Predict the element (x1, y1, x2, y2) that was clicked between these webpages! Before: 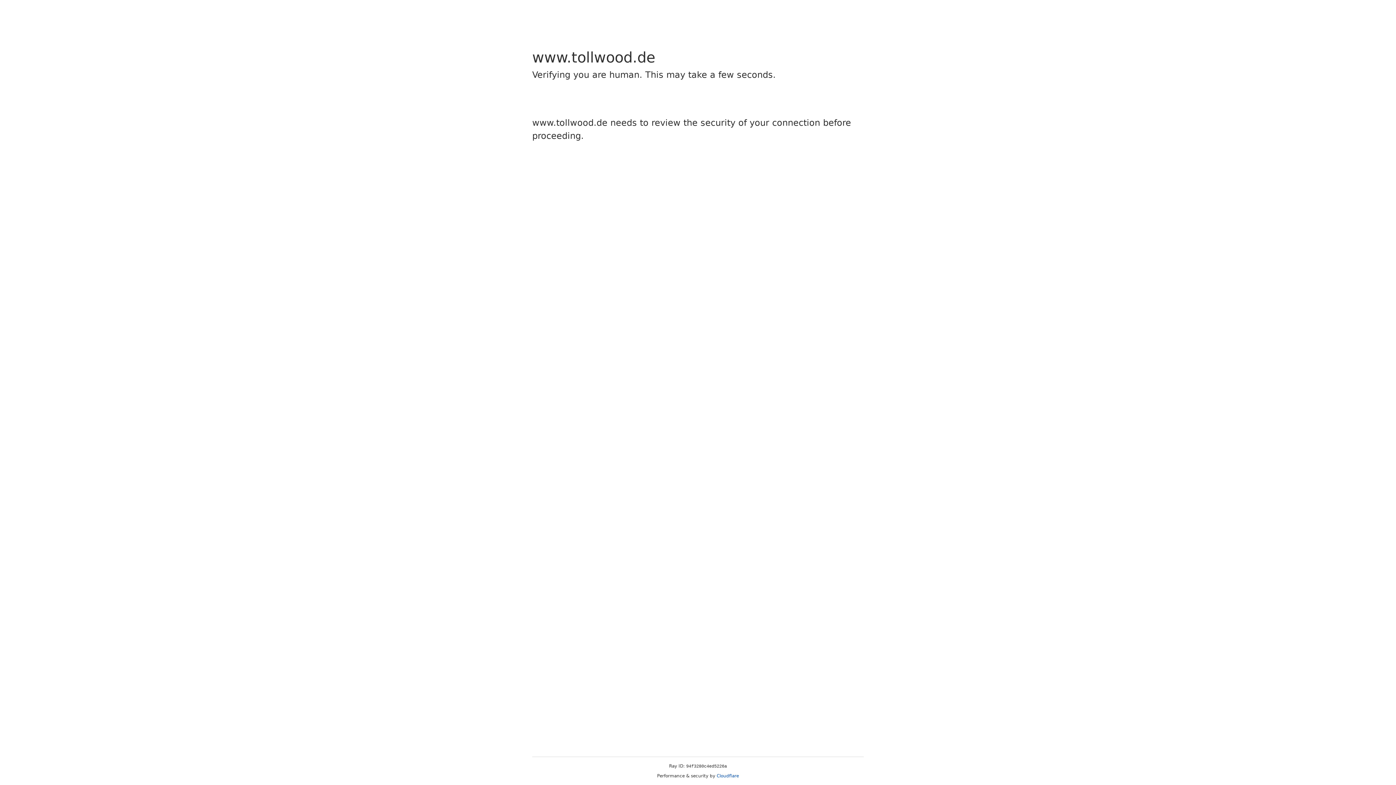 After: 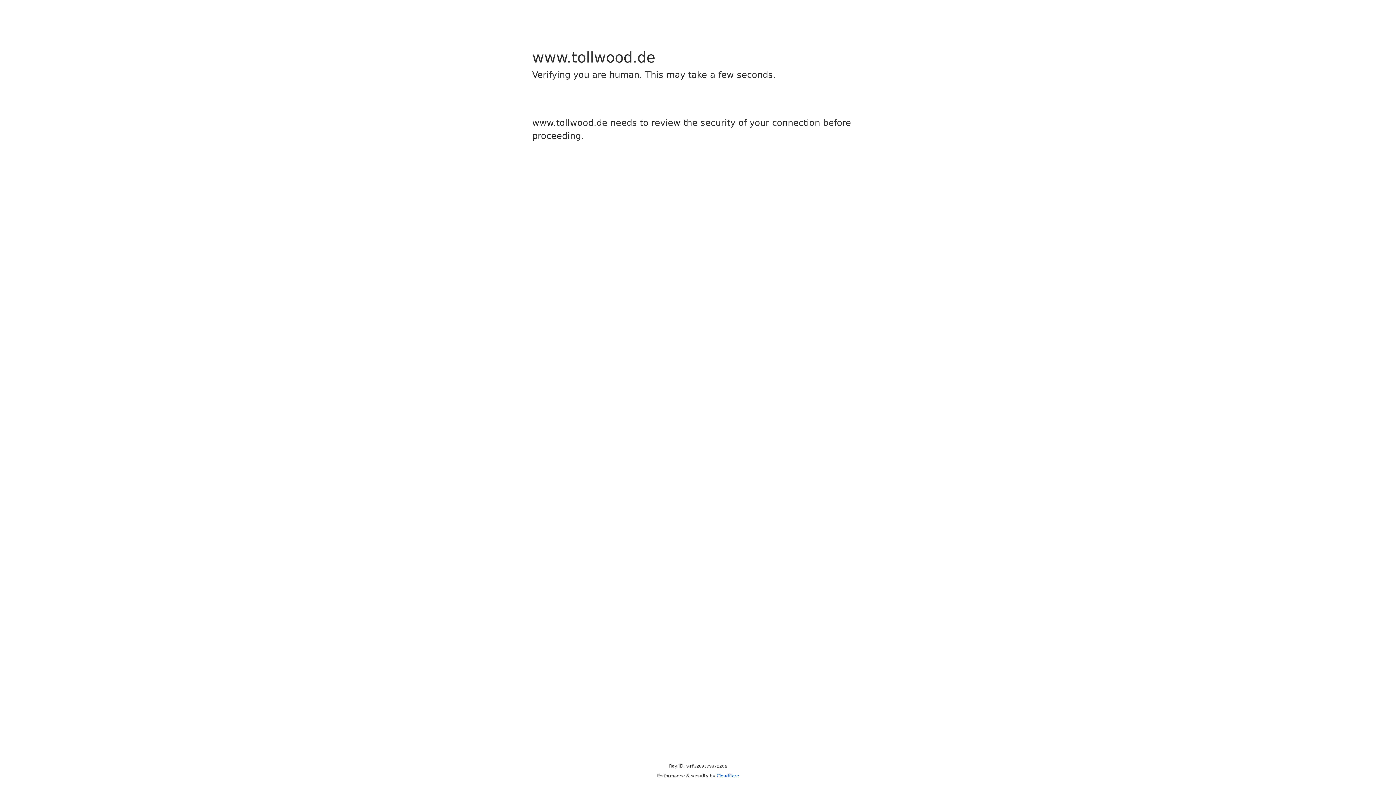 Action: bbox: (716, 773, 739, 778) label: Cloudflare